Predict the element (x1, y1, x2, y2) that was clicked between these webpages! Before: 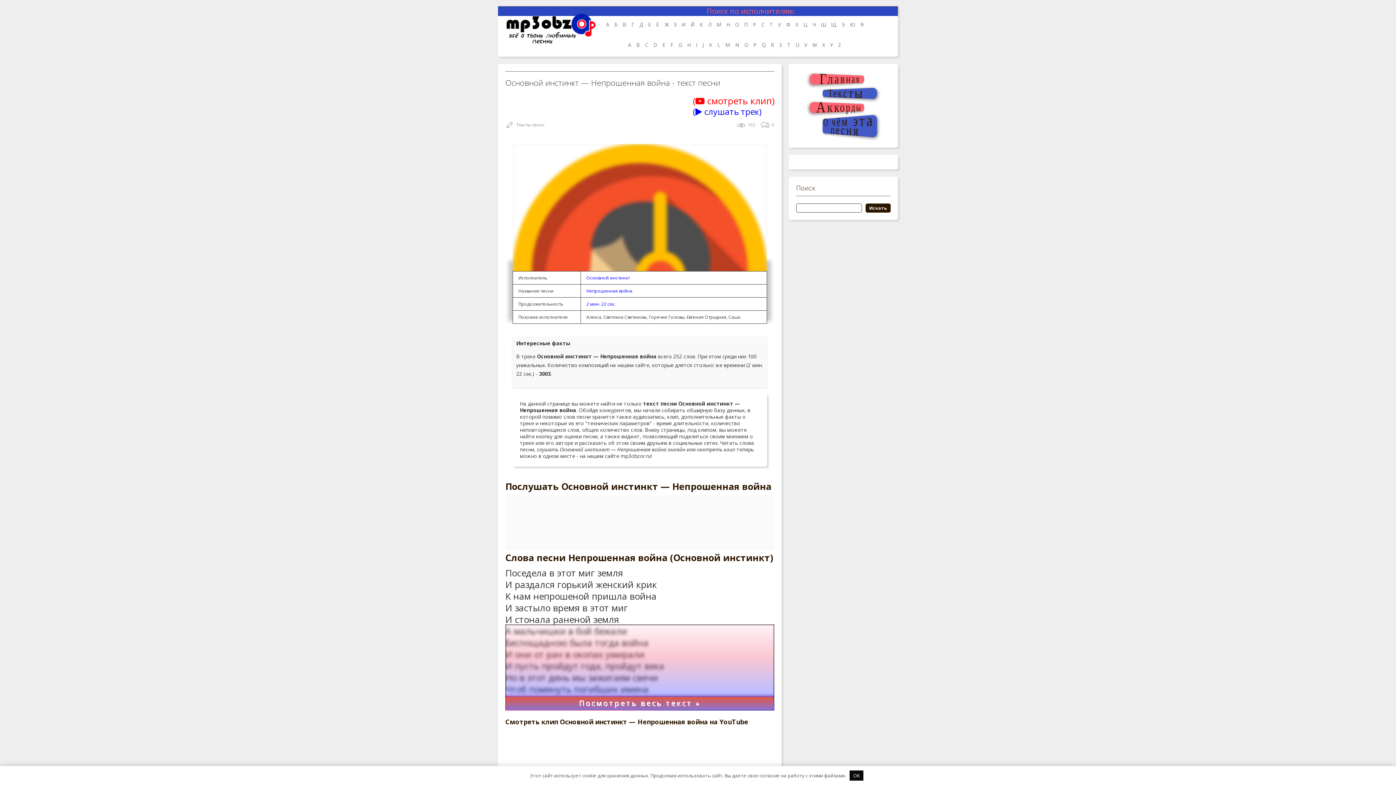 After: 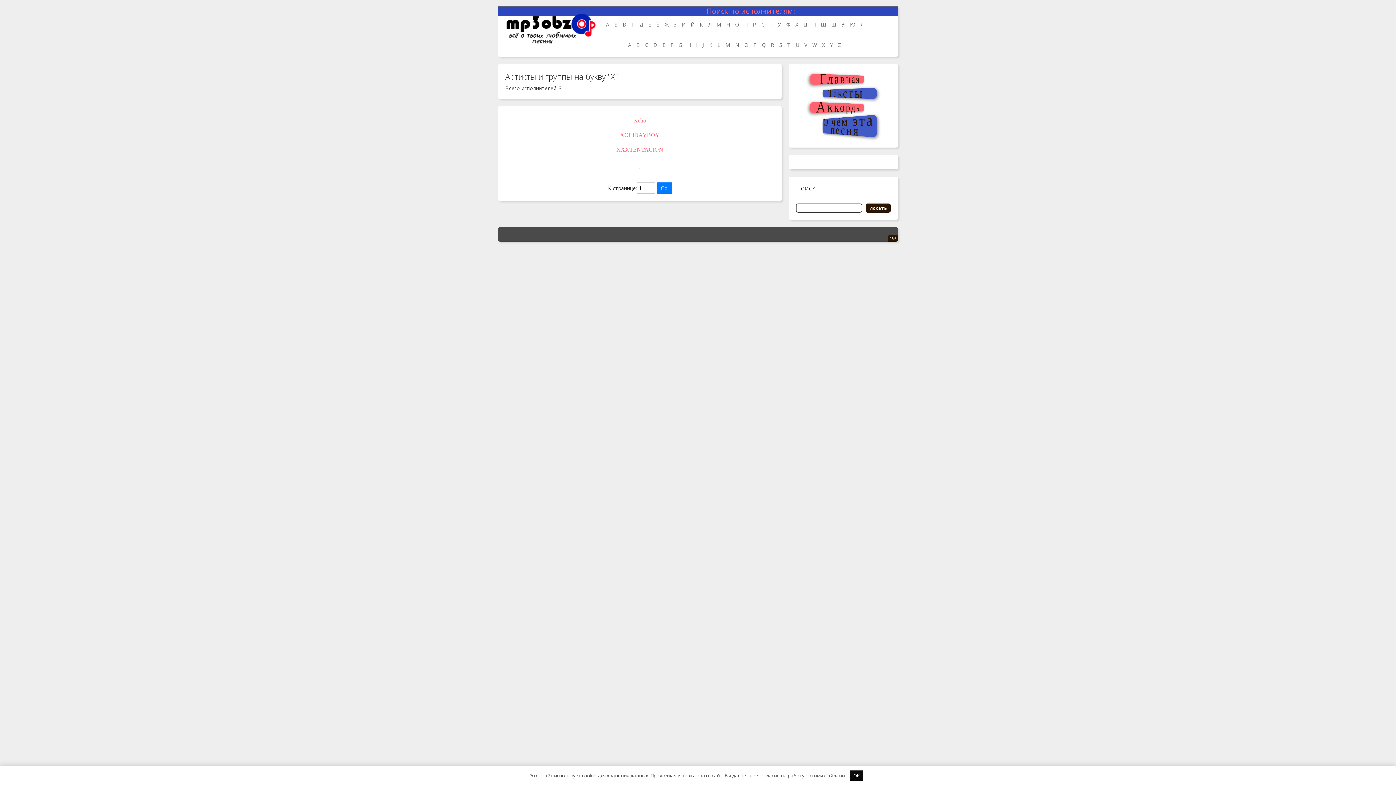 Action: bbox: (819, 36, 827, 53) label: X